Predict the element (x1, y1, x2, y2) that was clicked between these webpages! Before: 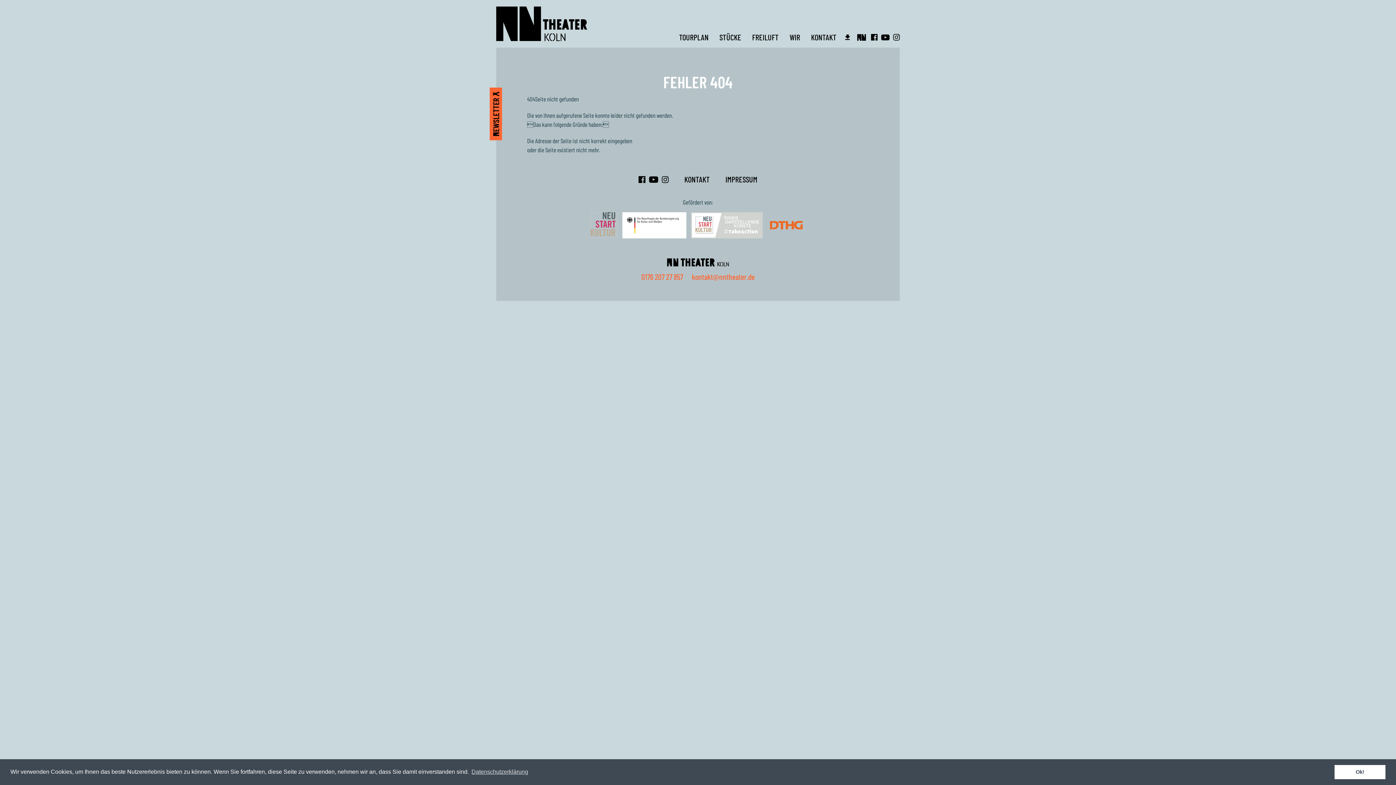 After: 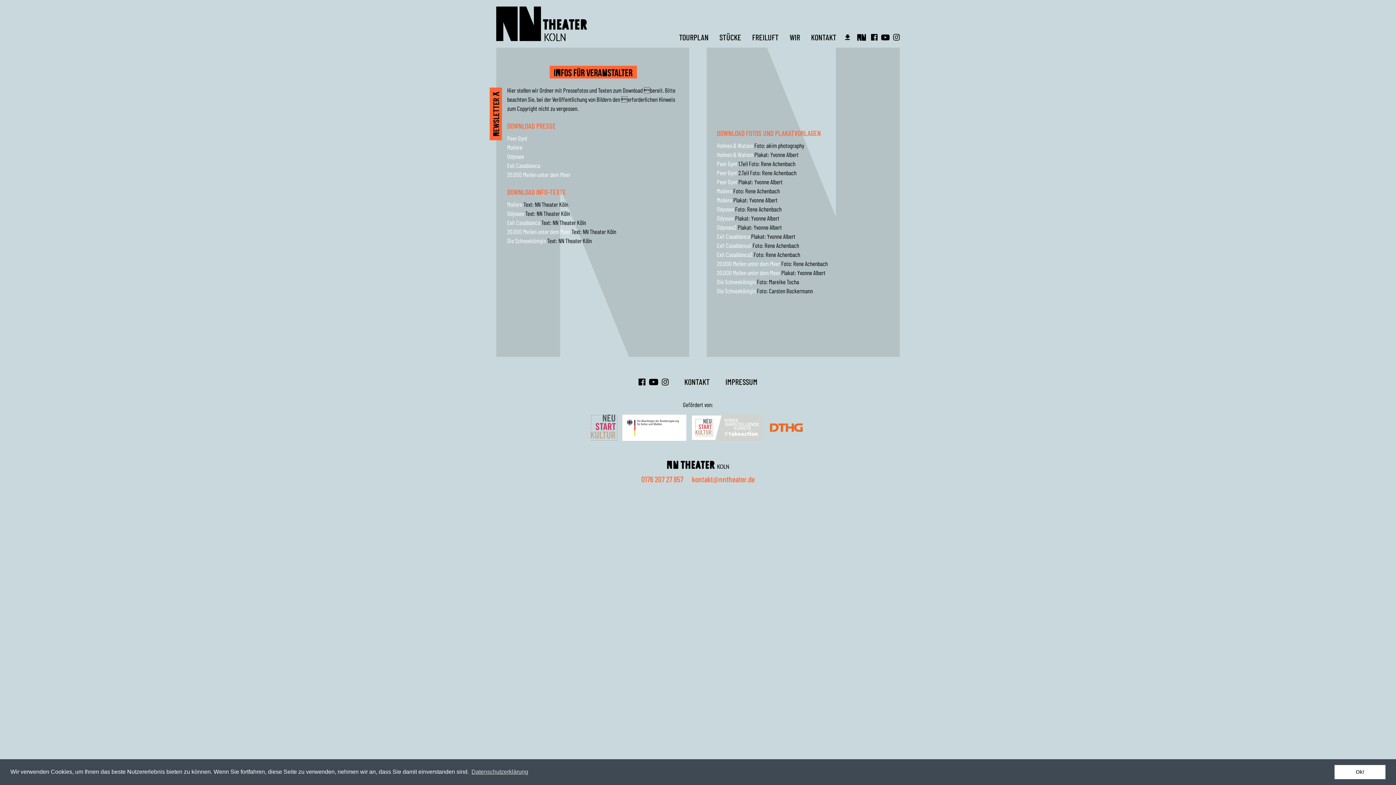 Action: bbox: (842, 26, 853, 47) label: INFOS FÜR VERANSTALTER